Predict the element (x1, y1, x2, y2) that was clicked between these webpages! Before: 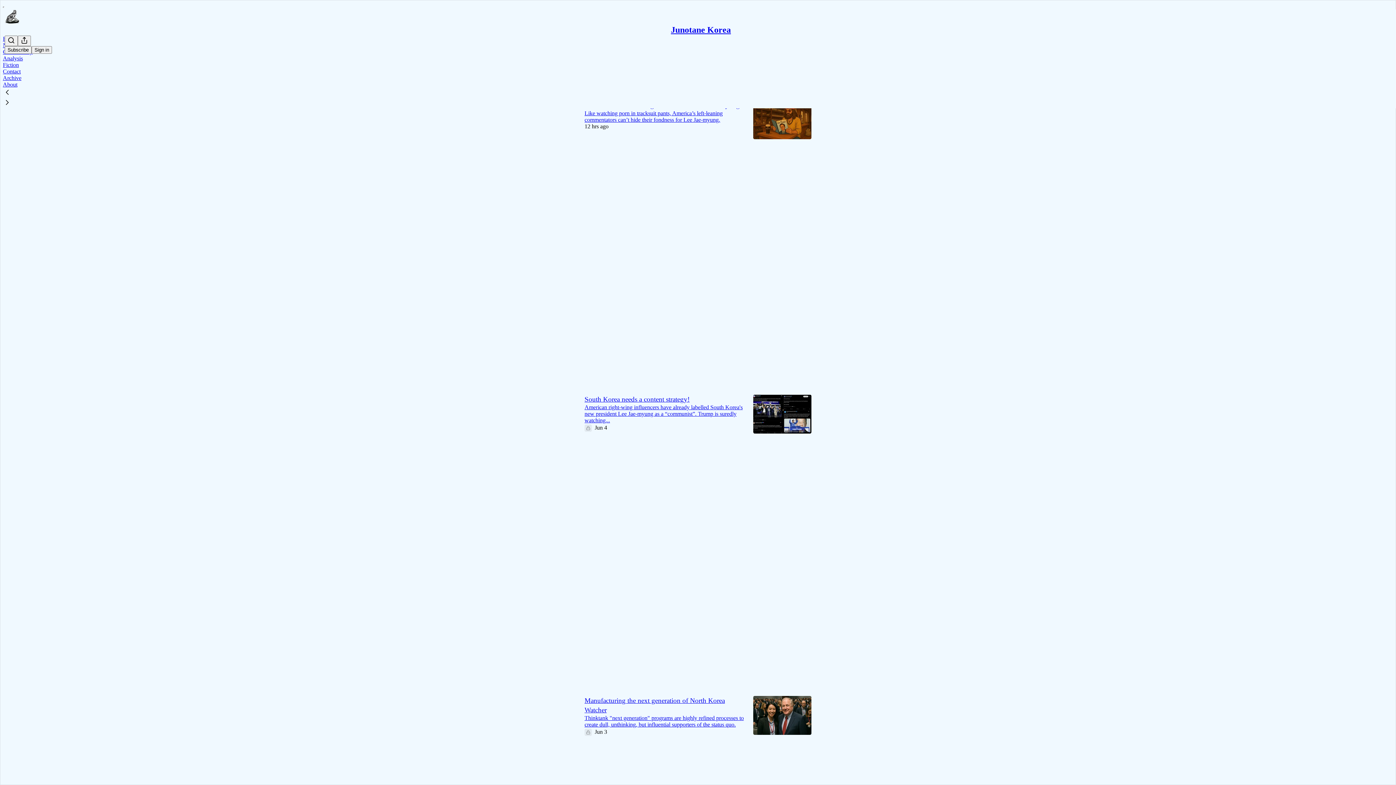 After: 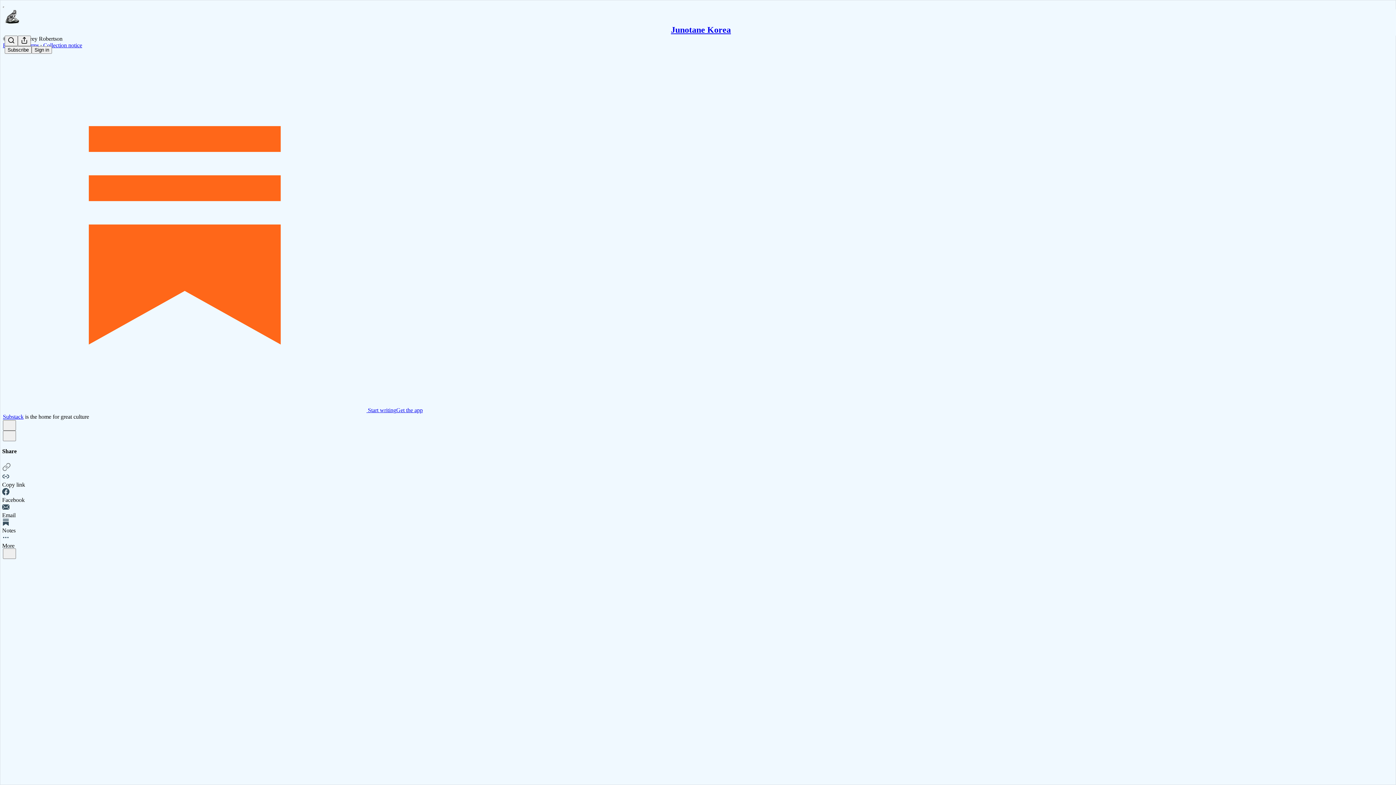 Action: label: Contact bbox: (2, 68, 20, 74)